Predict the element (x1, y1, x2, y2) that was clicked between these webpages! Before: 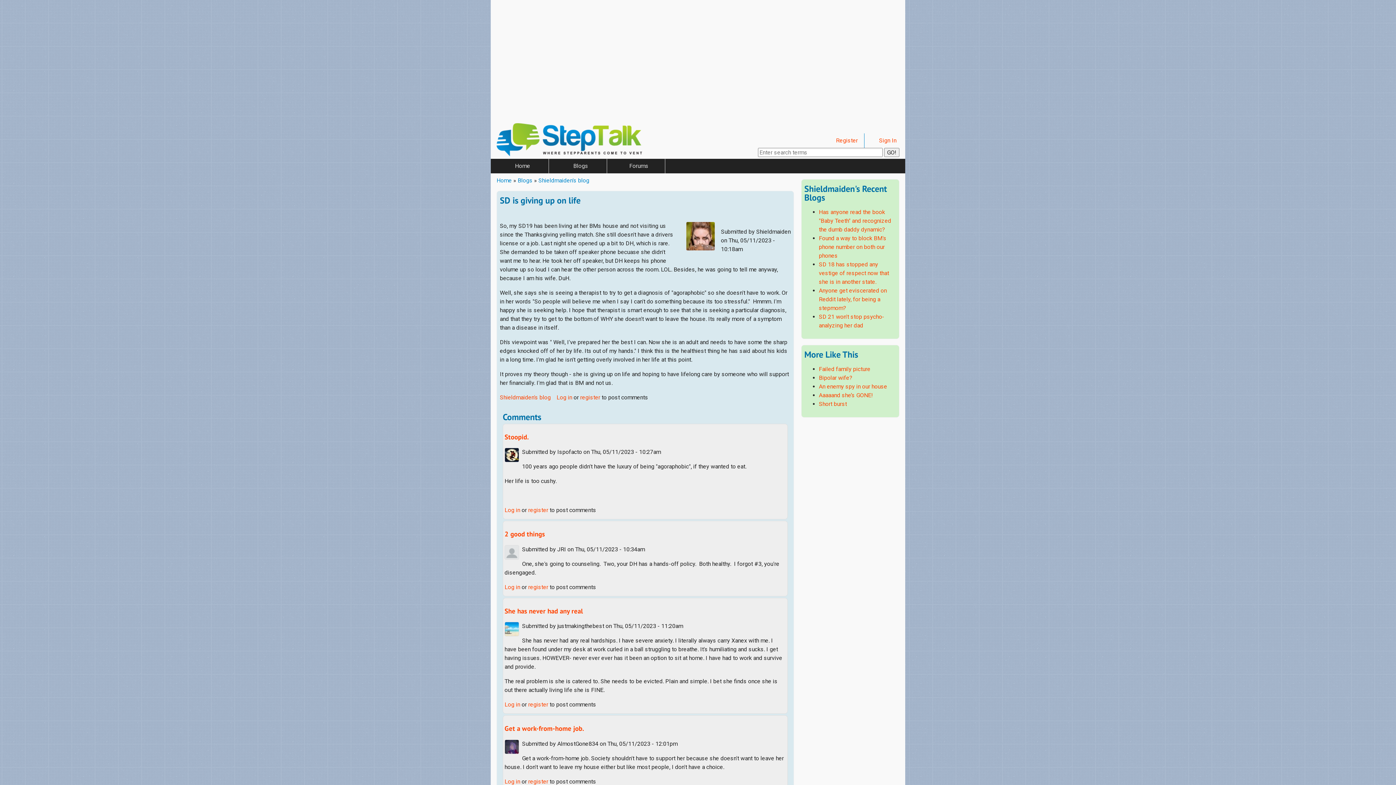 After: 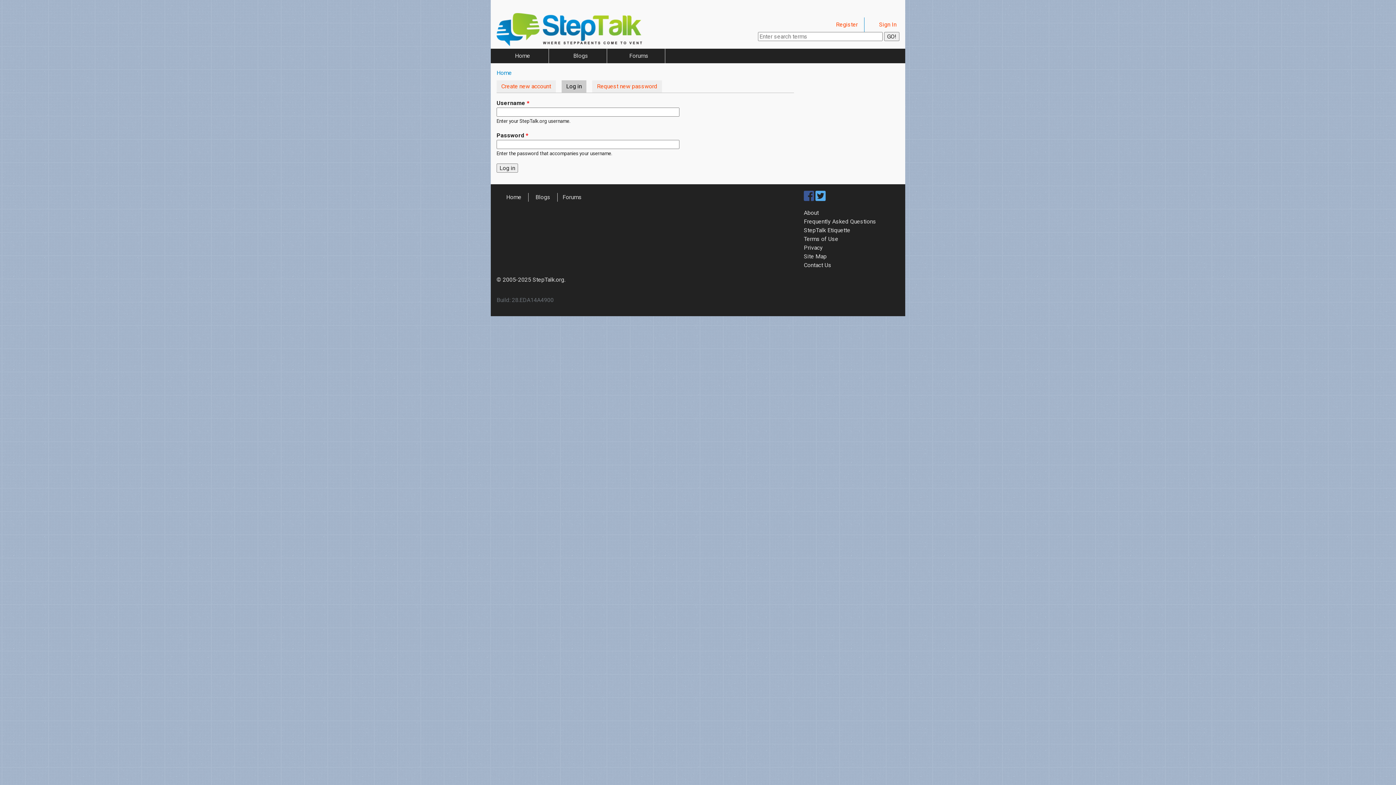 Action: label: Sign In bbox: (864, 133, 905, 148)